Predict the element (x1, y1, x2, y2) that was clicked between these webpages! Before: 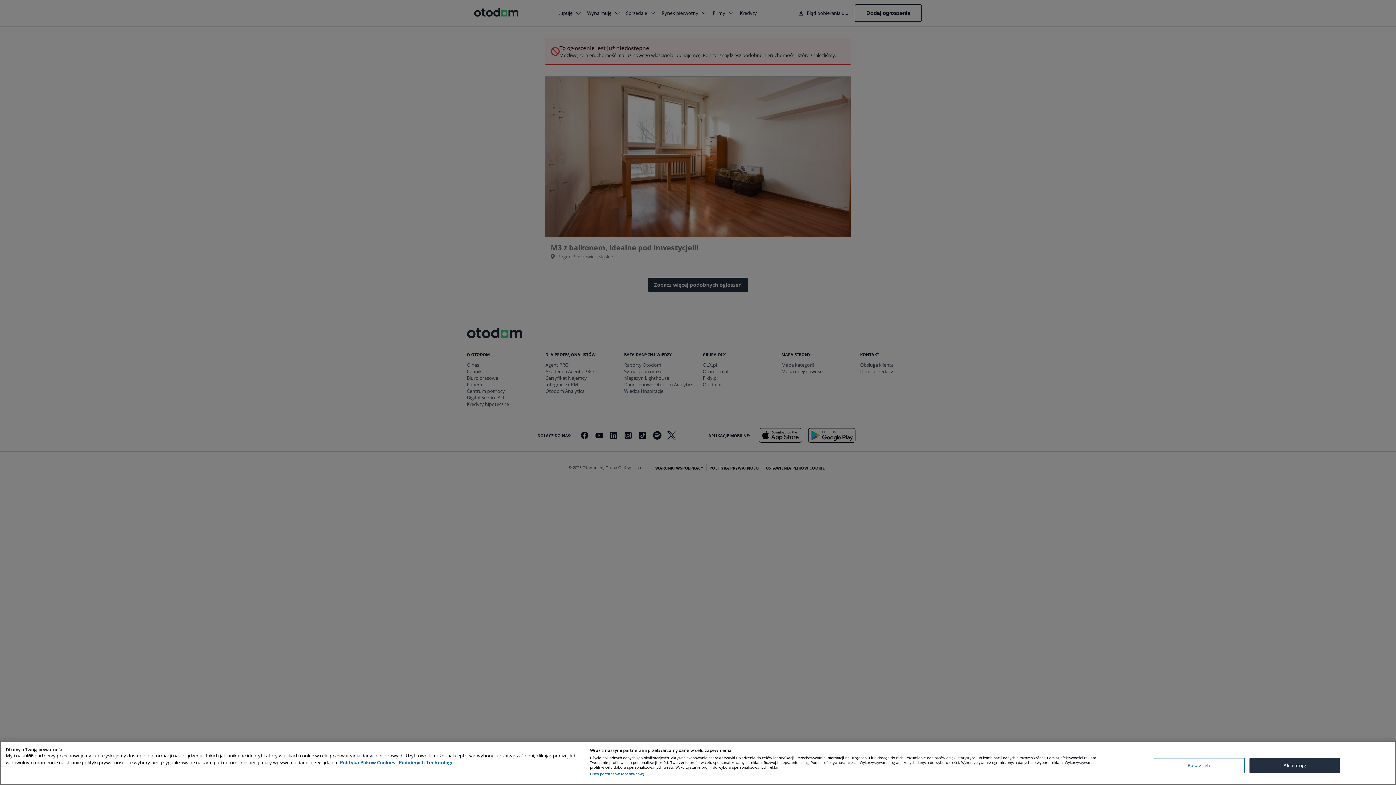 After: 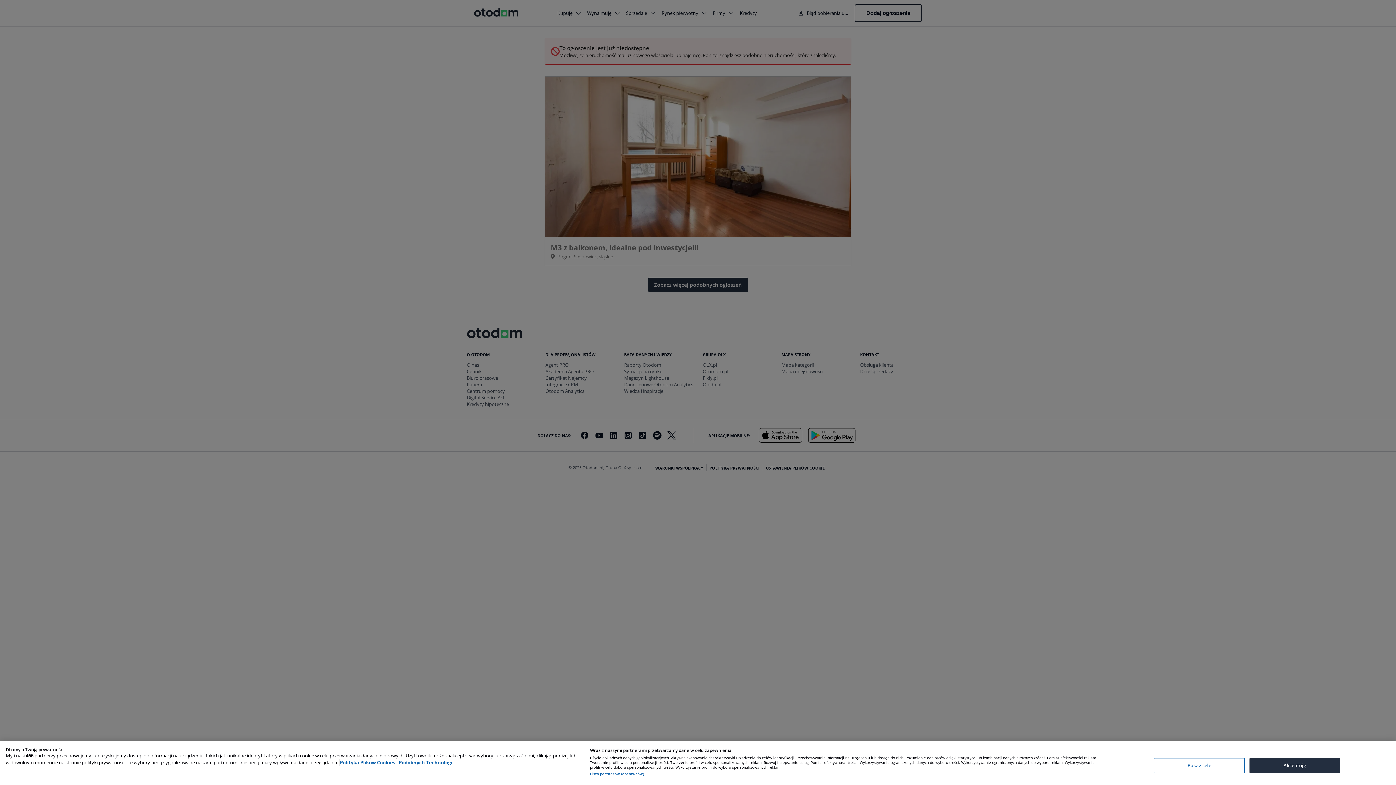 Action: label: Więcej informacji o Twojej prywatności, otwiera się w nowym oknie bbox: (340, 759, 453, 766)